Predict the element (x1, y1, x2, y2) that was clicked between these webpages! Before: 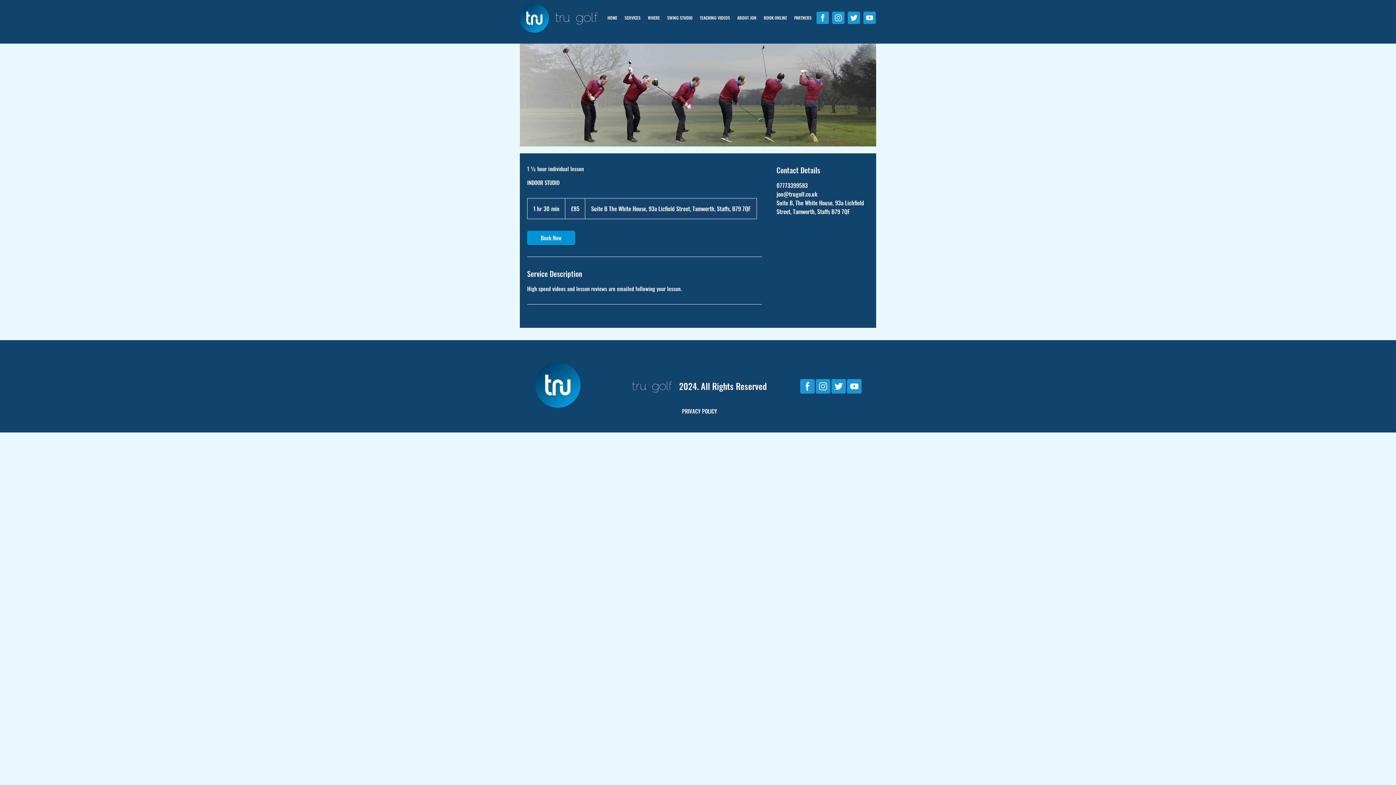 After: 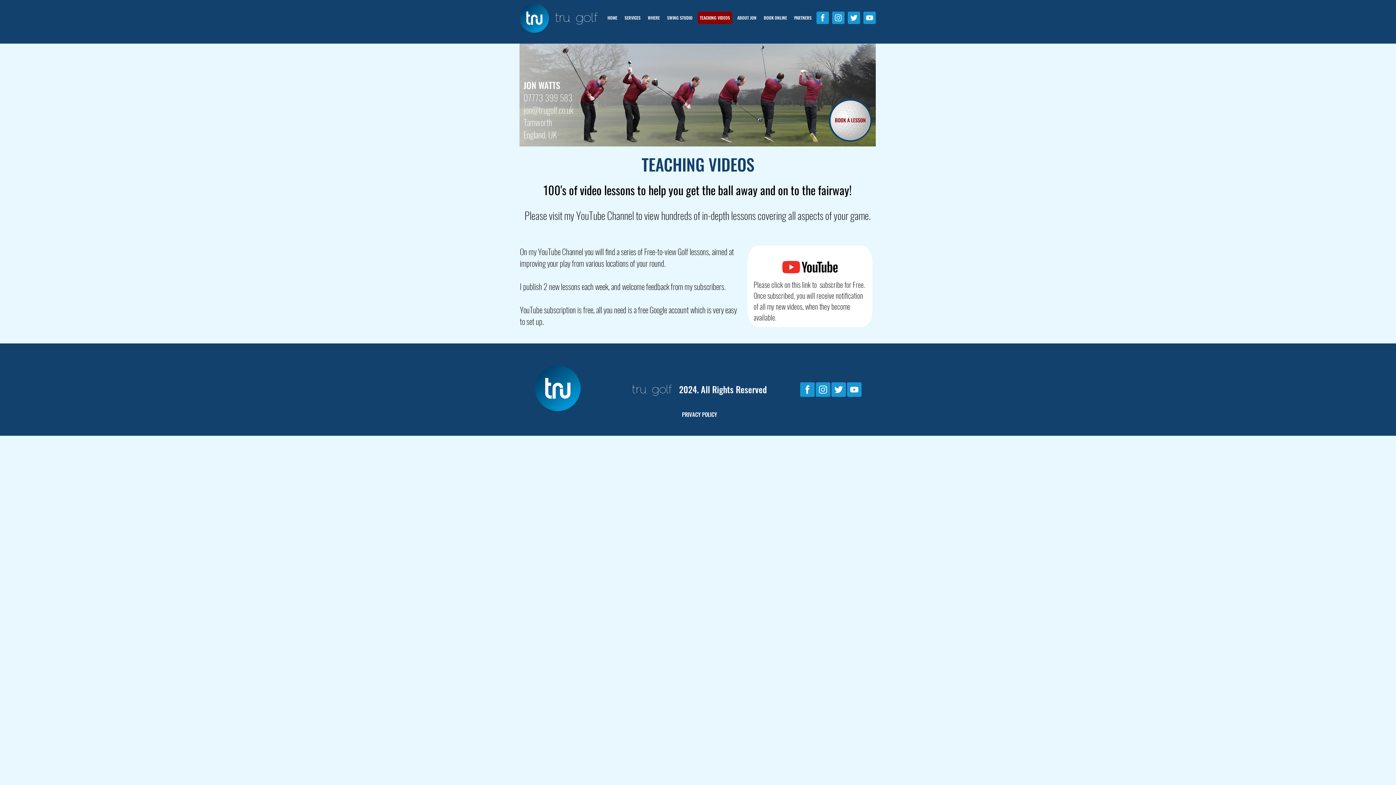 Action: label: TEACHING VIDEOS bbox: (697, 11, 732, 24)